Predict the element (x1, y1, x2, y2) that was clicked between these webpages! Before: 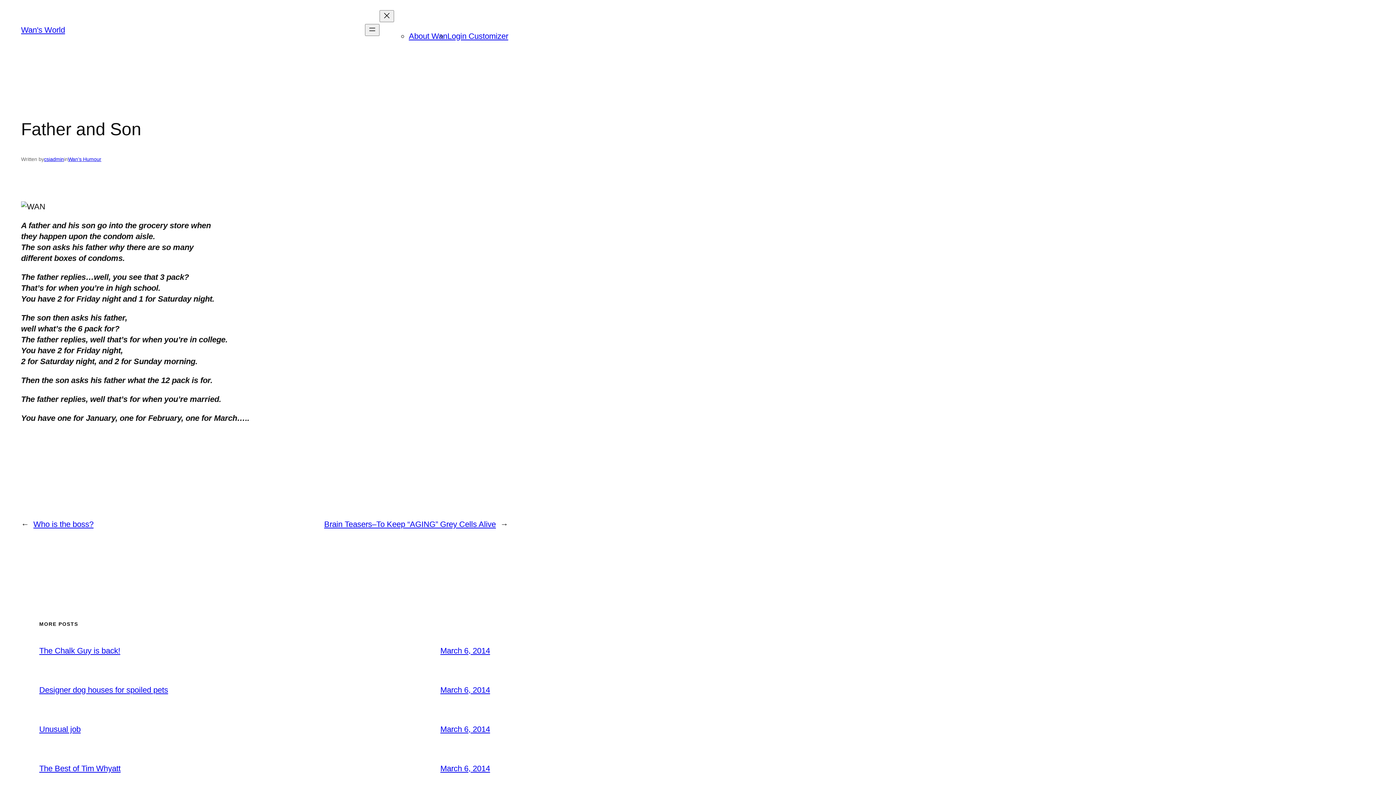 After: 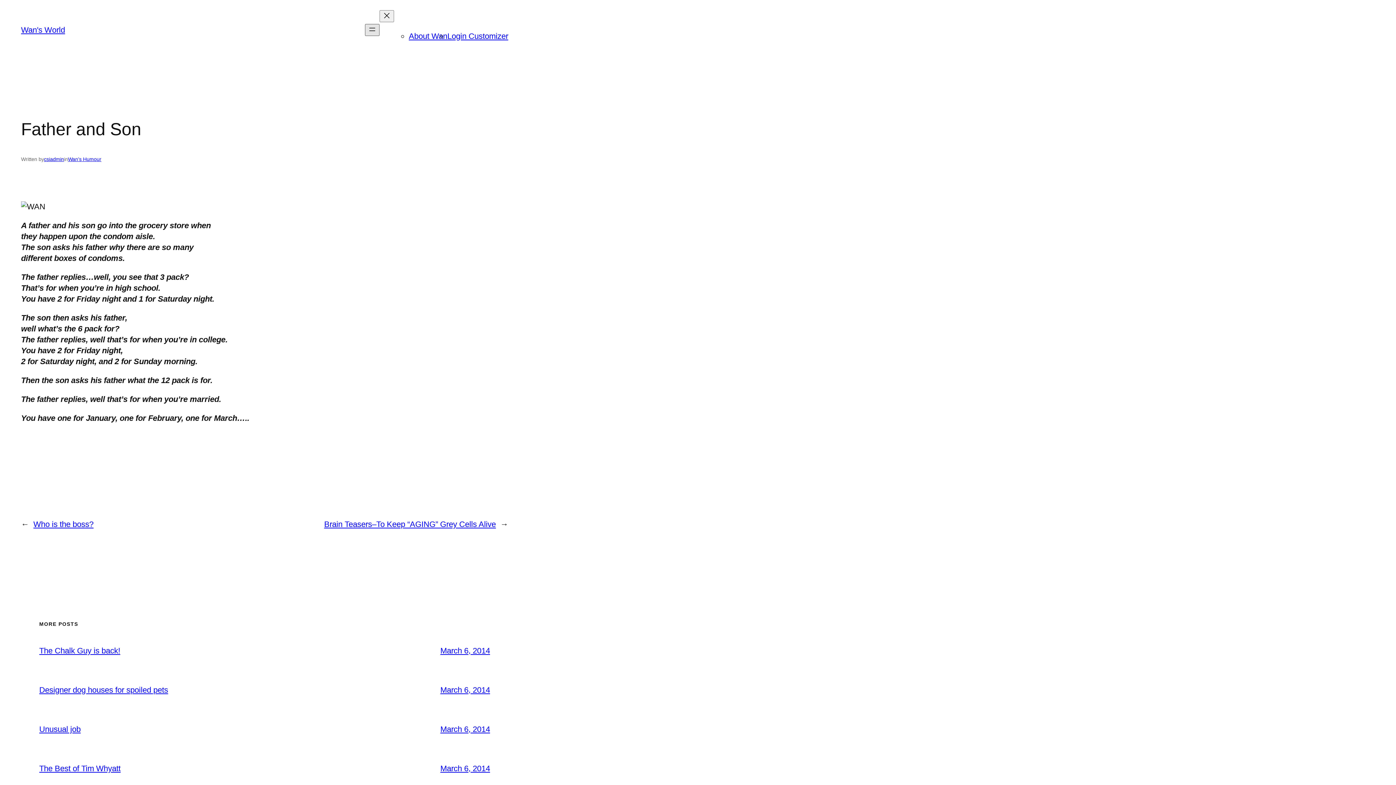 Action: bbox: (365, 24, 379, 36) label: Open menu